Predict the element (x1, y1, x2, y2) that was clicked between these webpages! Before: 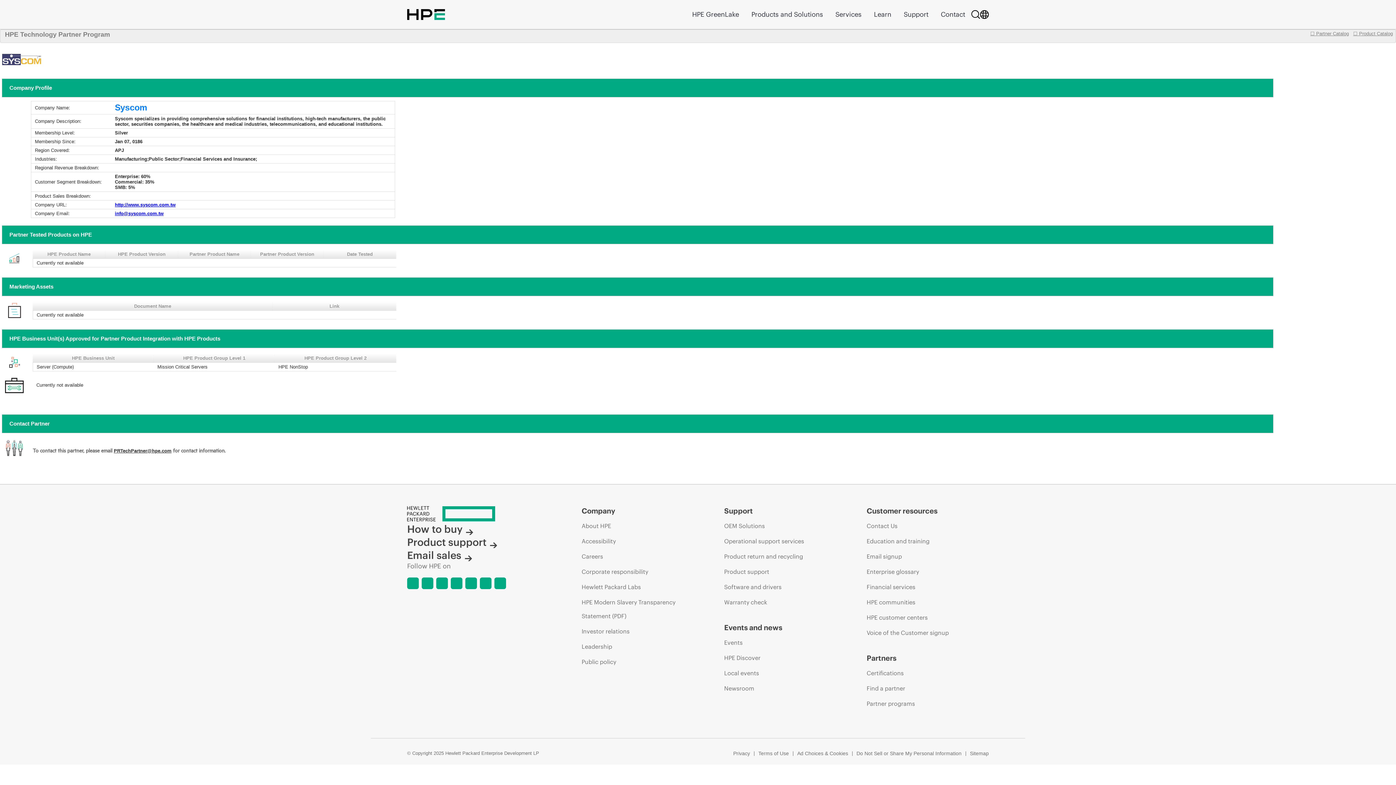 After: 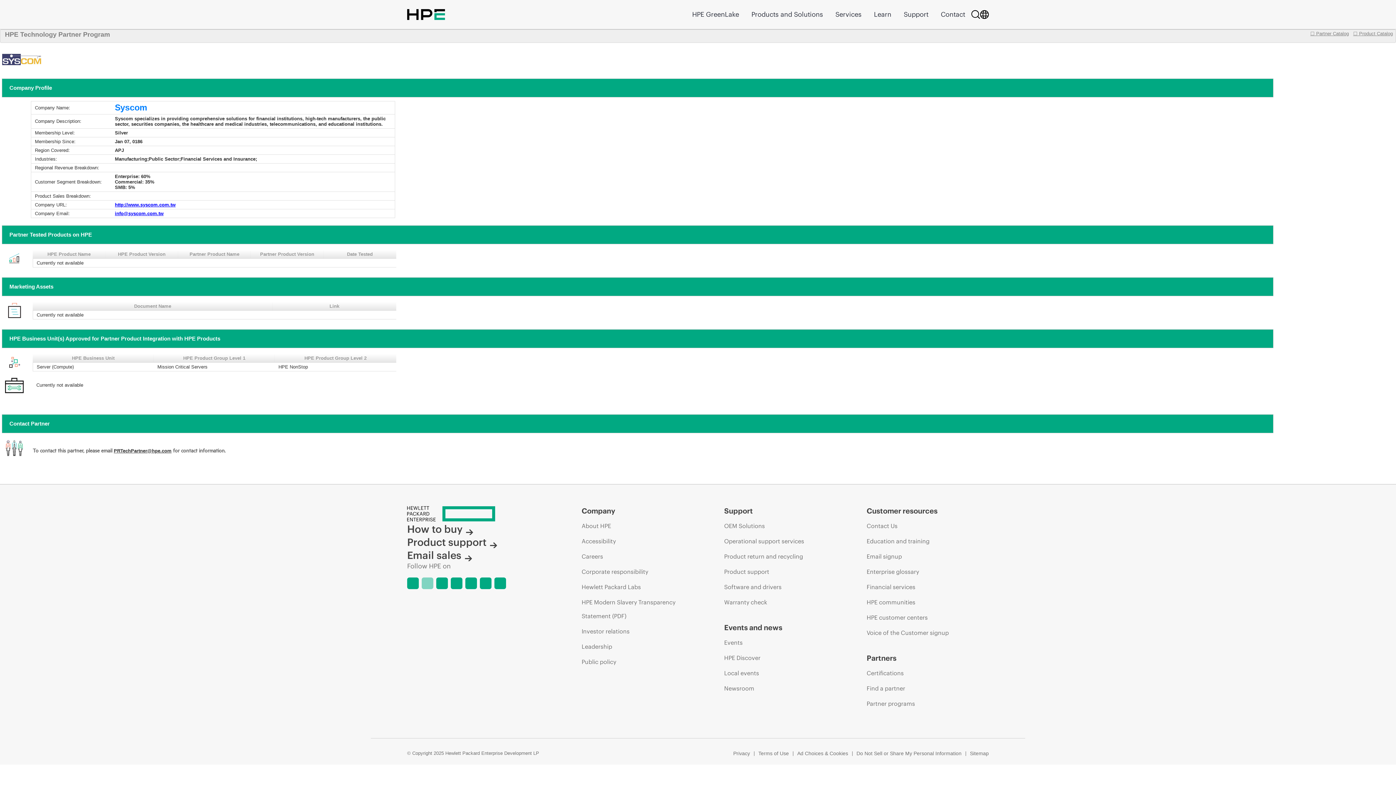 Action: bbox: (421, 577, 433, 589)